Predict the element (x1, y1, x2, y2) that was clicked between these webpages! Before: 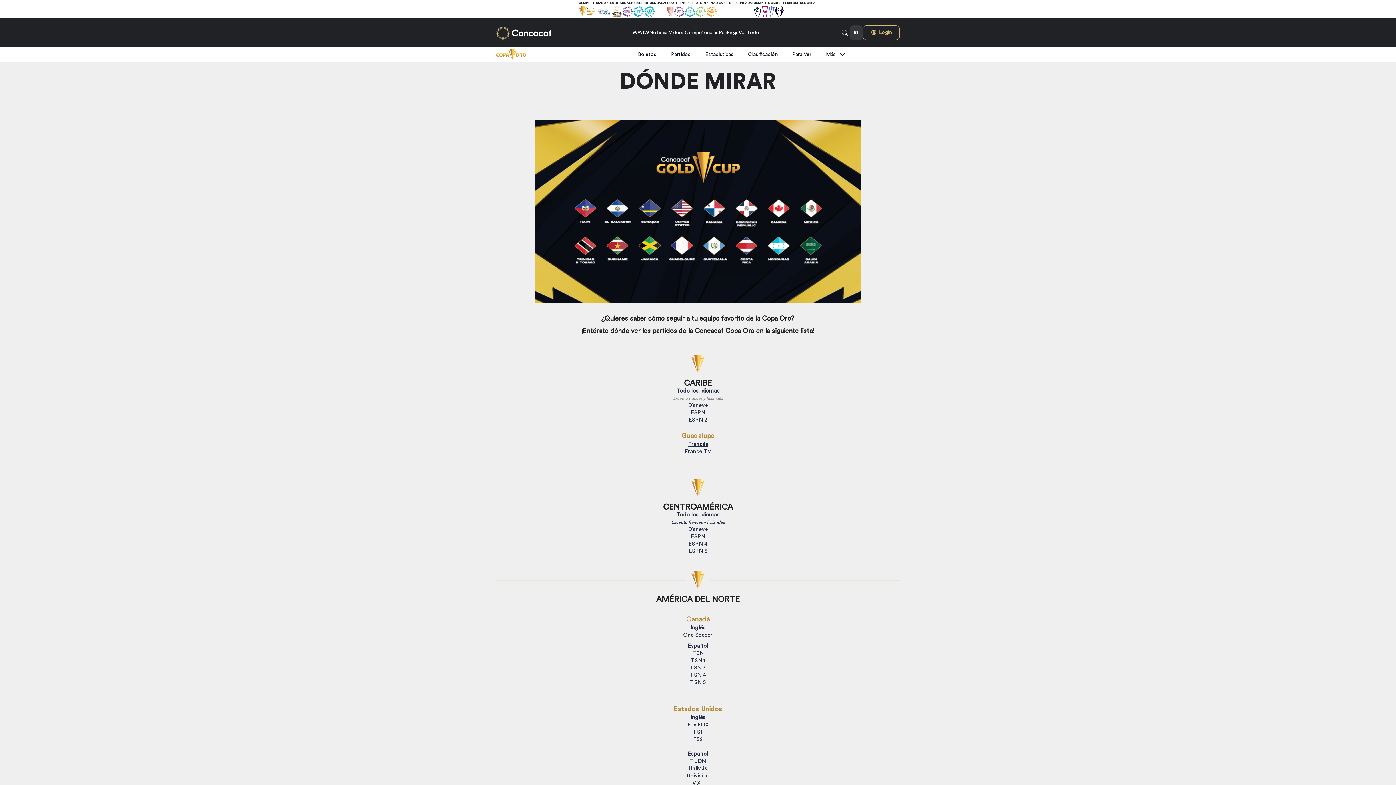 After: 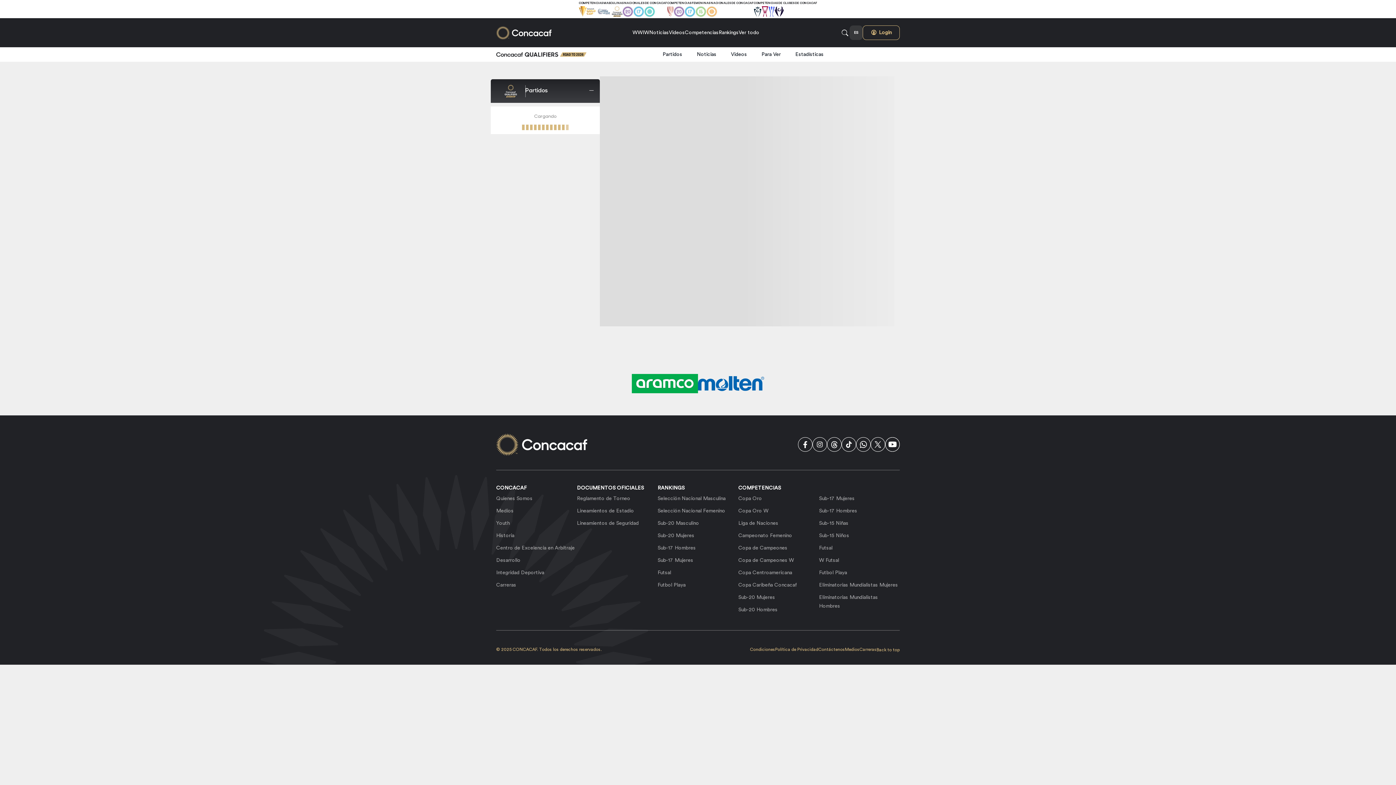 Action: bbox: (611, 6, 622, 16)